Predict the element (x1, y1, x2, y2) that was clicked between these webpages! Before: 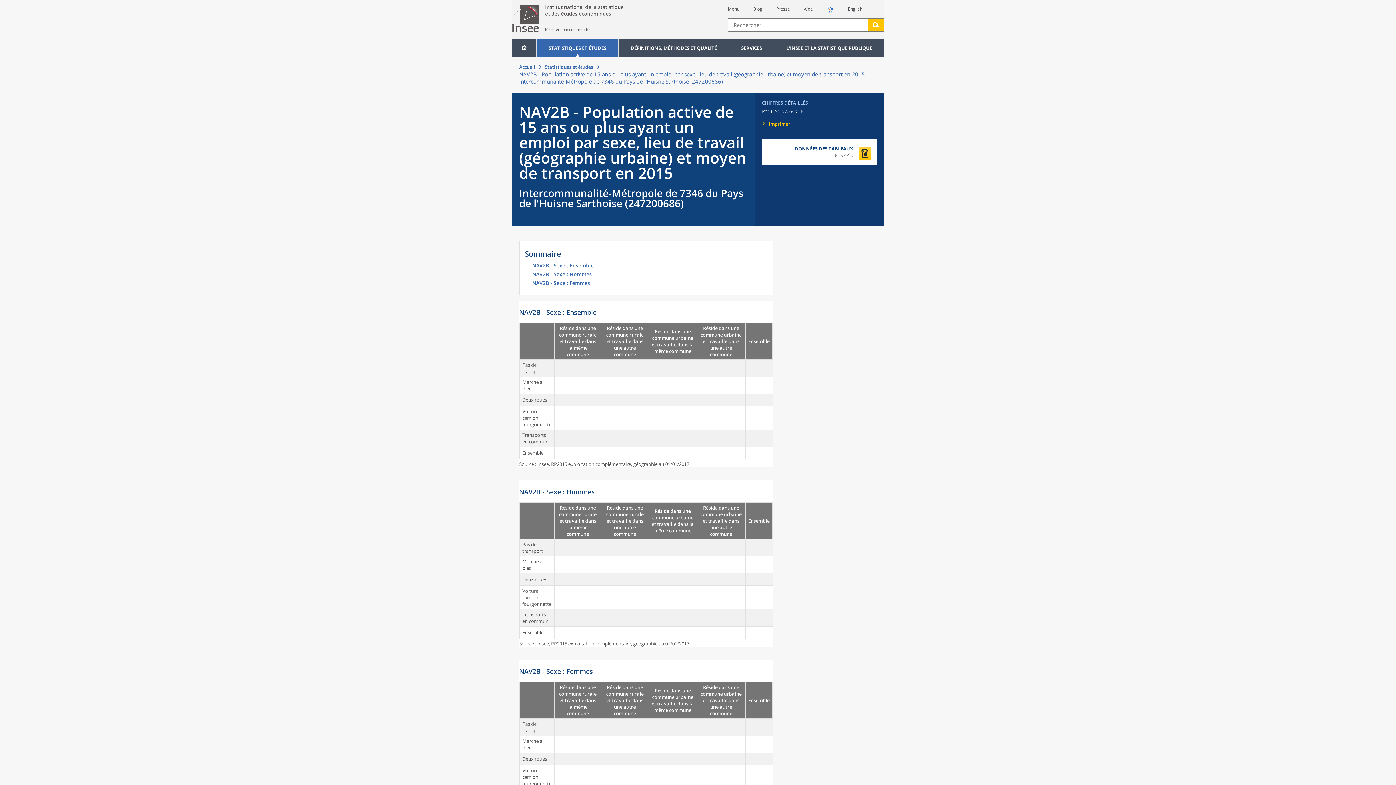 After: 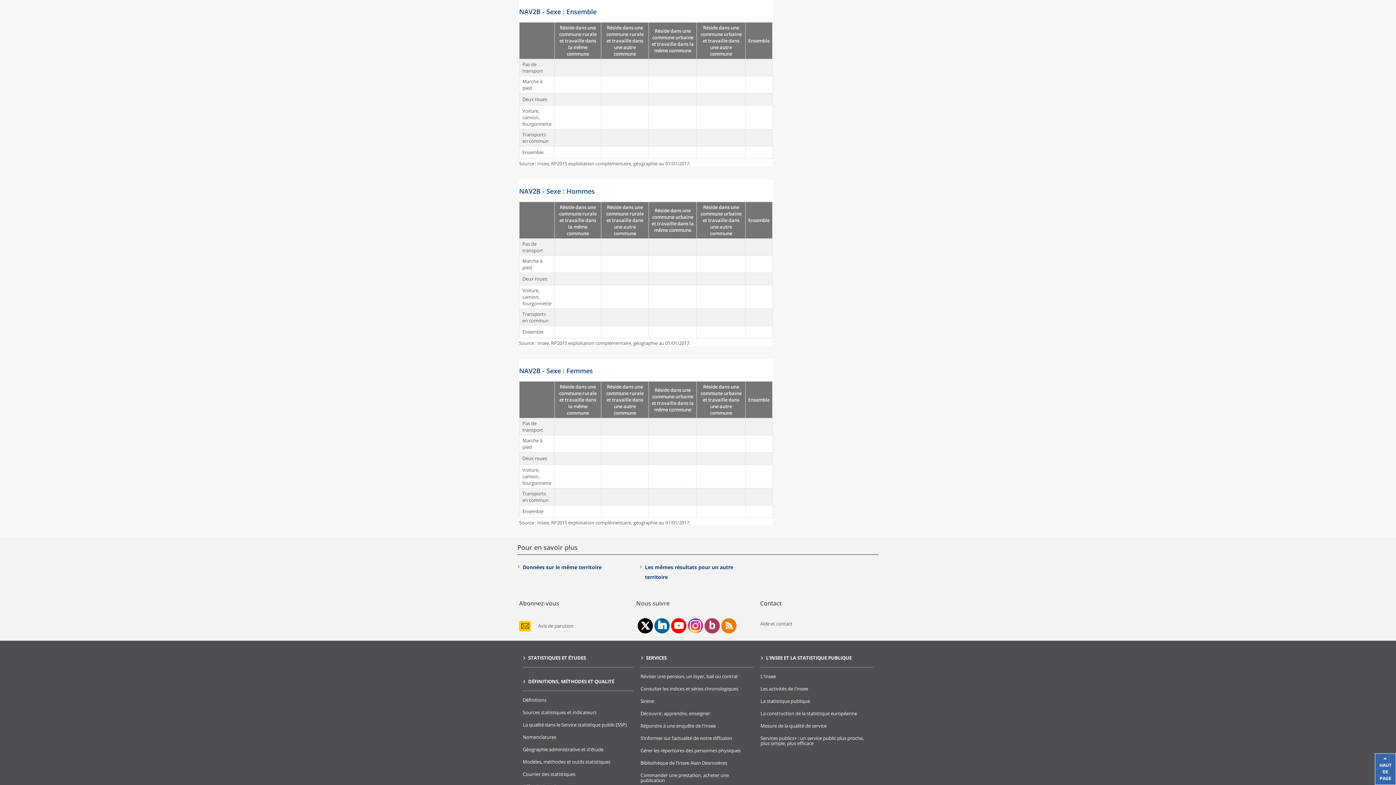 Action: bbox: (532, 263, 767, 272) label: NAV2B - Sexe : Ensemble